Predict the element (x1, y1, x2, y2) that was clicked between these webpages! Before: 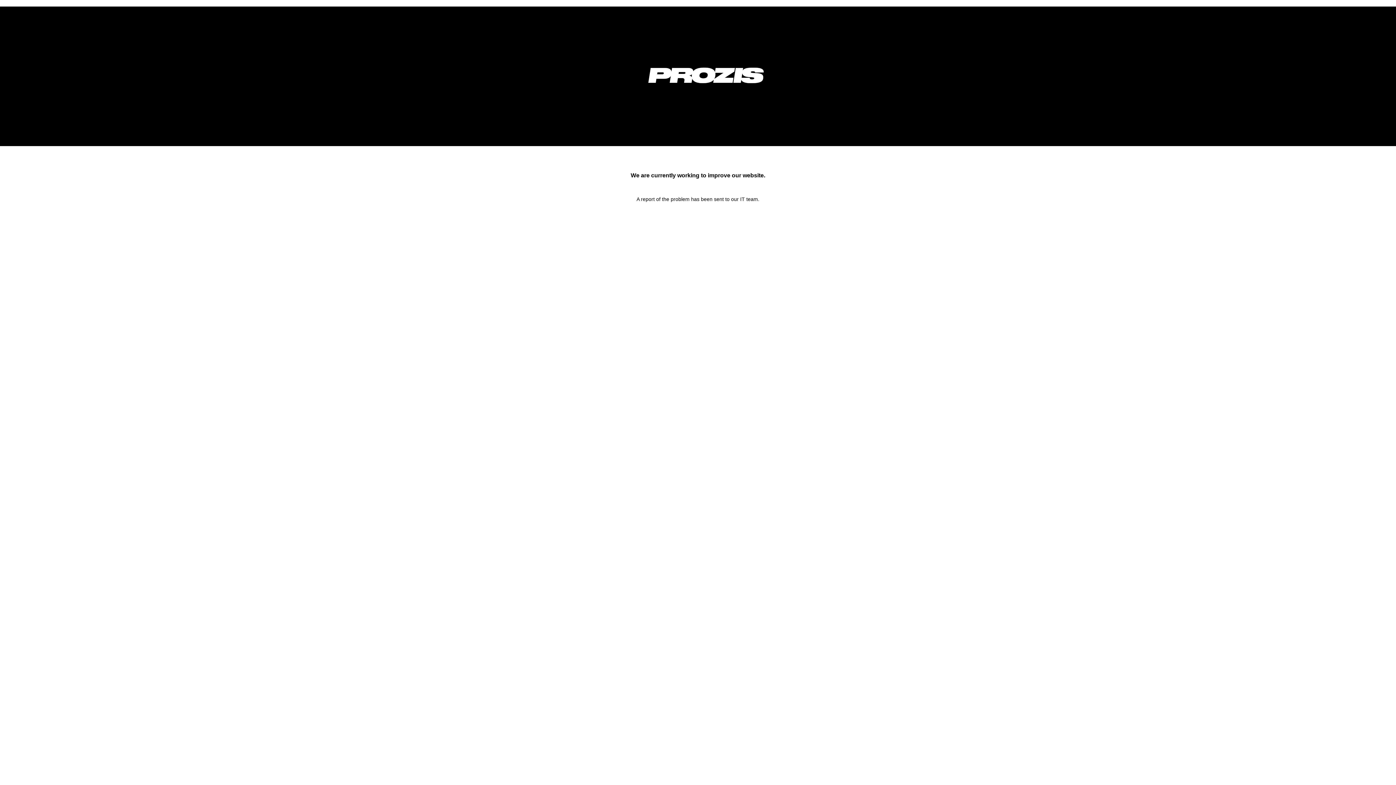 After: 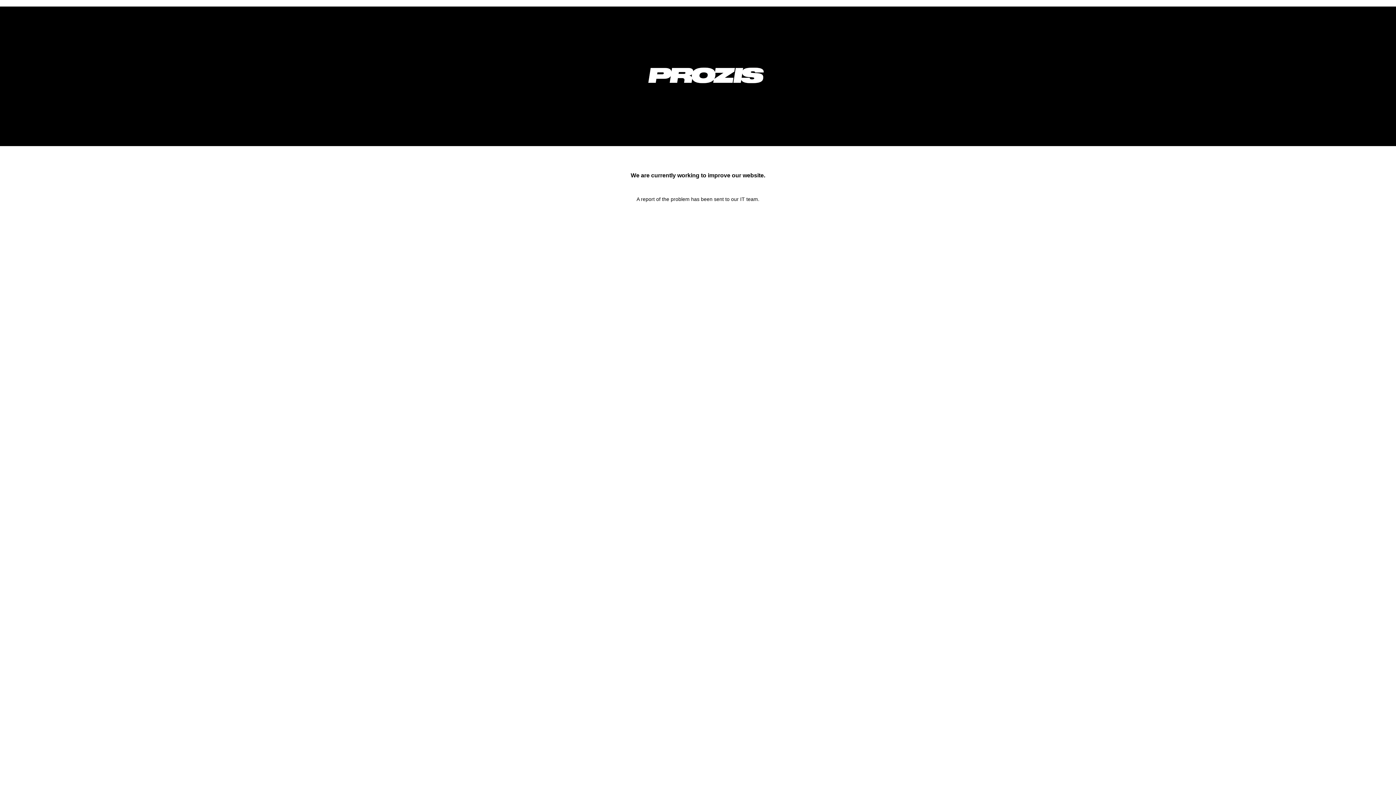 Action: bbox: (633, 92, 778, 98)